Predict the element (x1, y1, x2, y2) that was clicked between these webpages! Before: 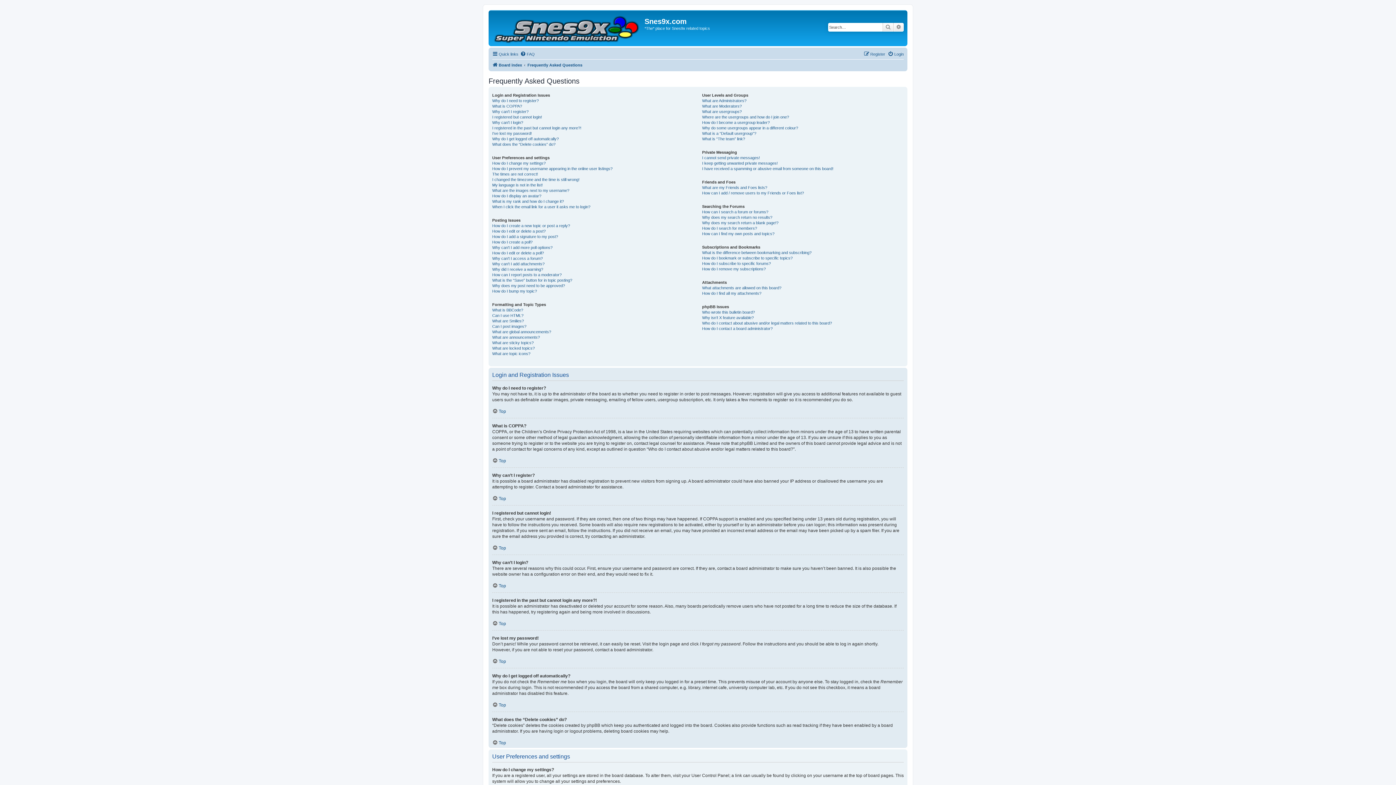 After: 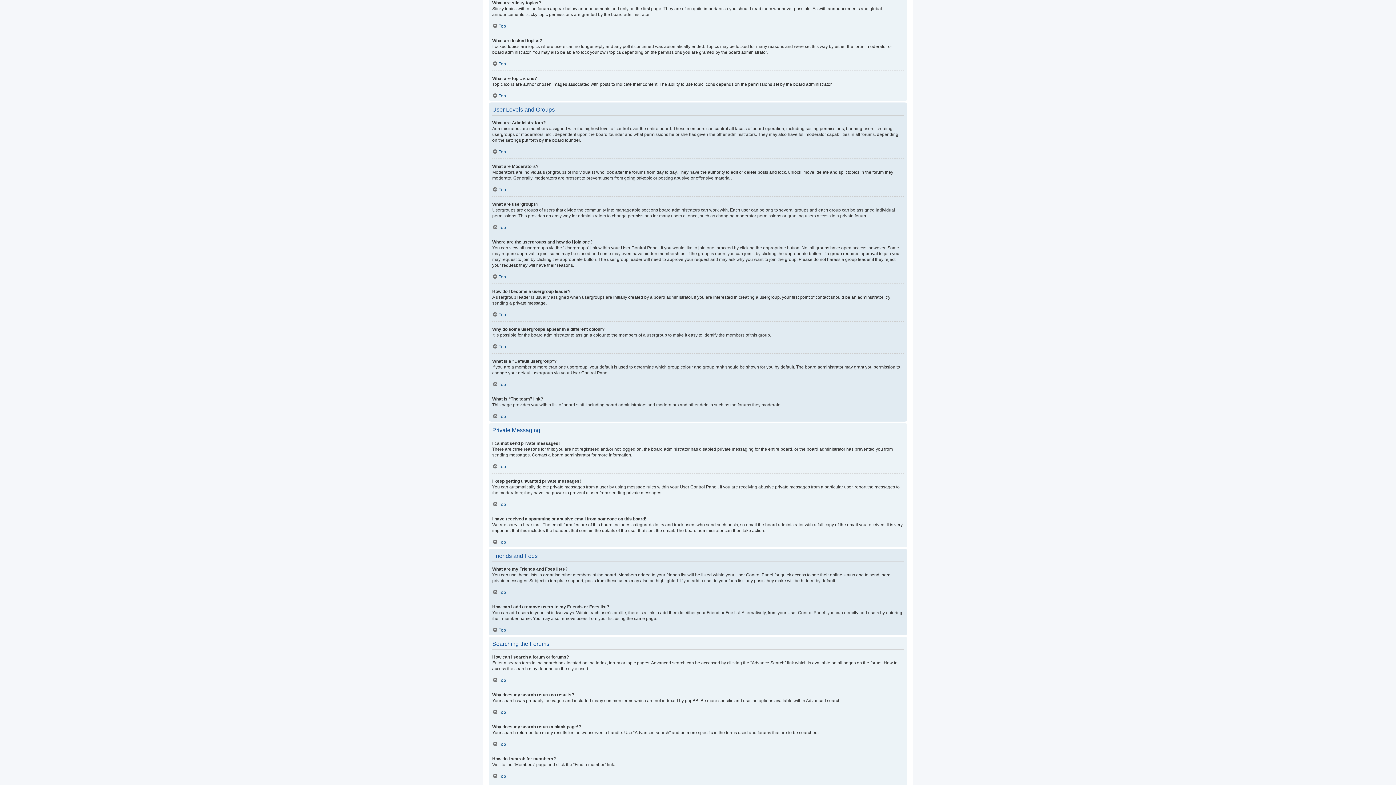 Action: label: What are sticky topics? bbox: (492, 340, 533, 345)